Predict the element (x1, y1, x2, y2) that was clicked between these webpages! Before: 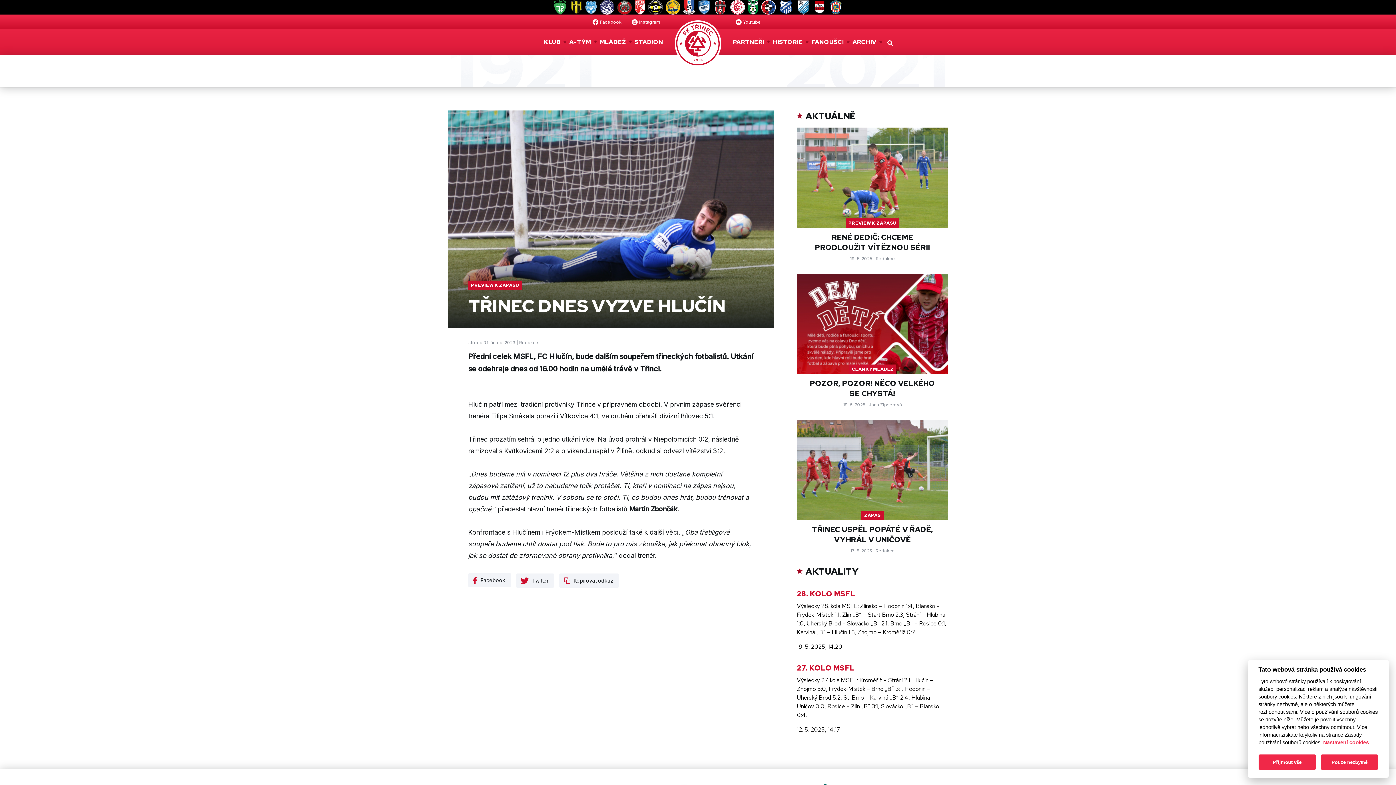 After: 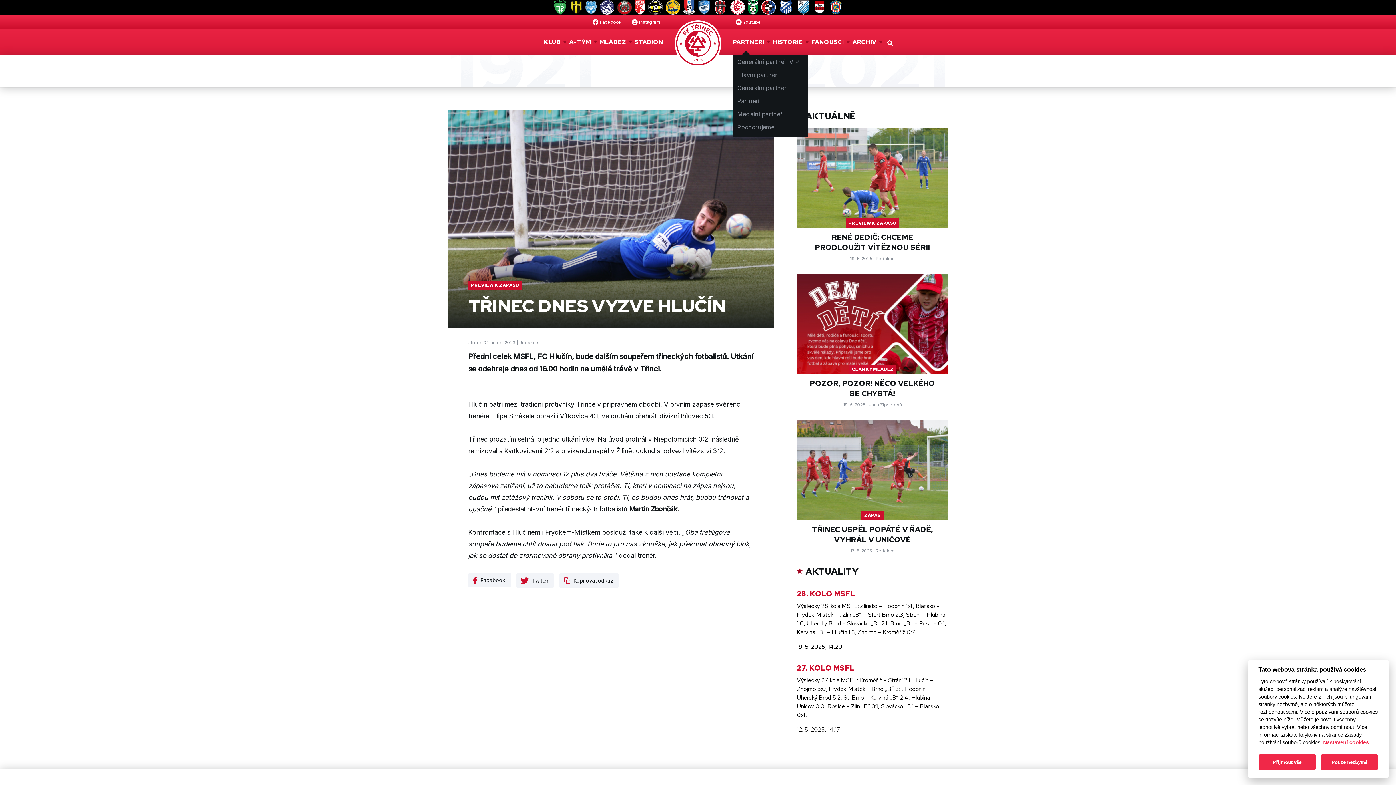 Action: bbox: (733, 37, 764, 46) label: PARTNEŘI